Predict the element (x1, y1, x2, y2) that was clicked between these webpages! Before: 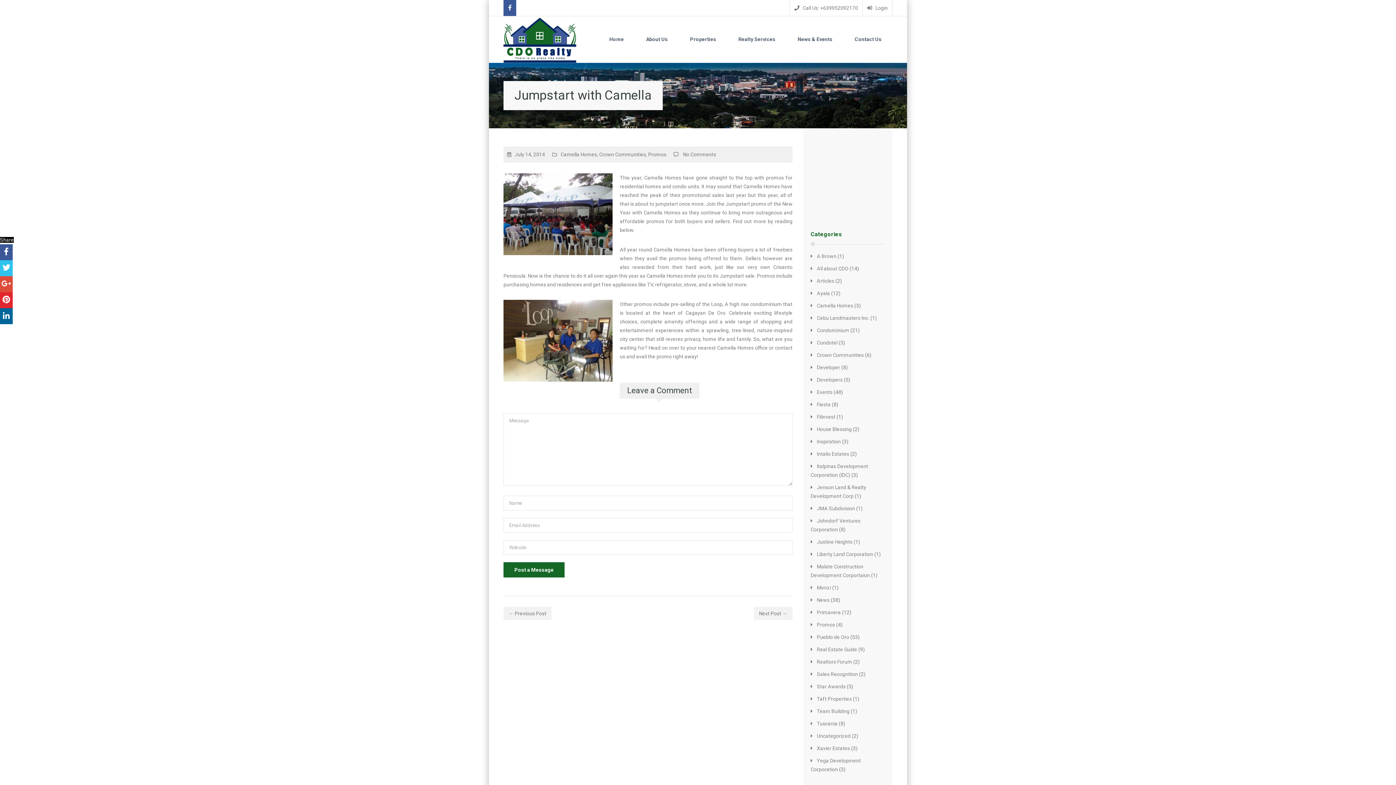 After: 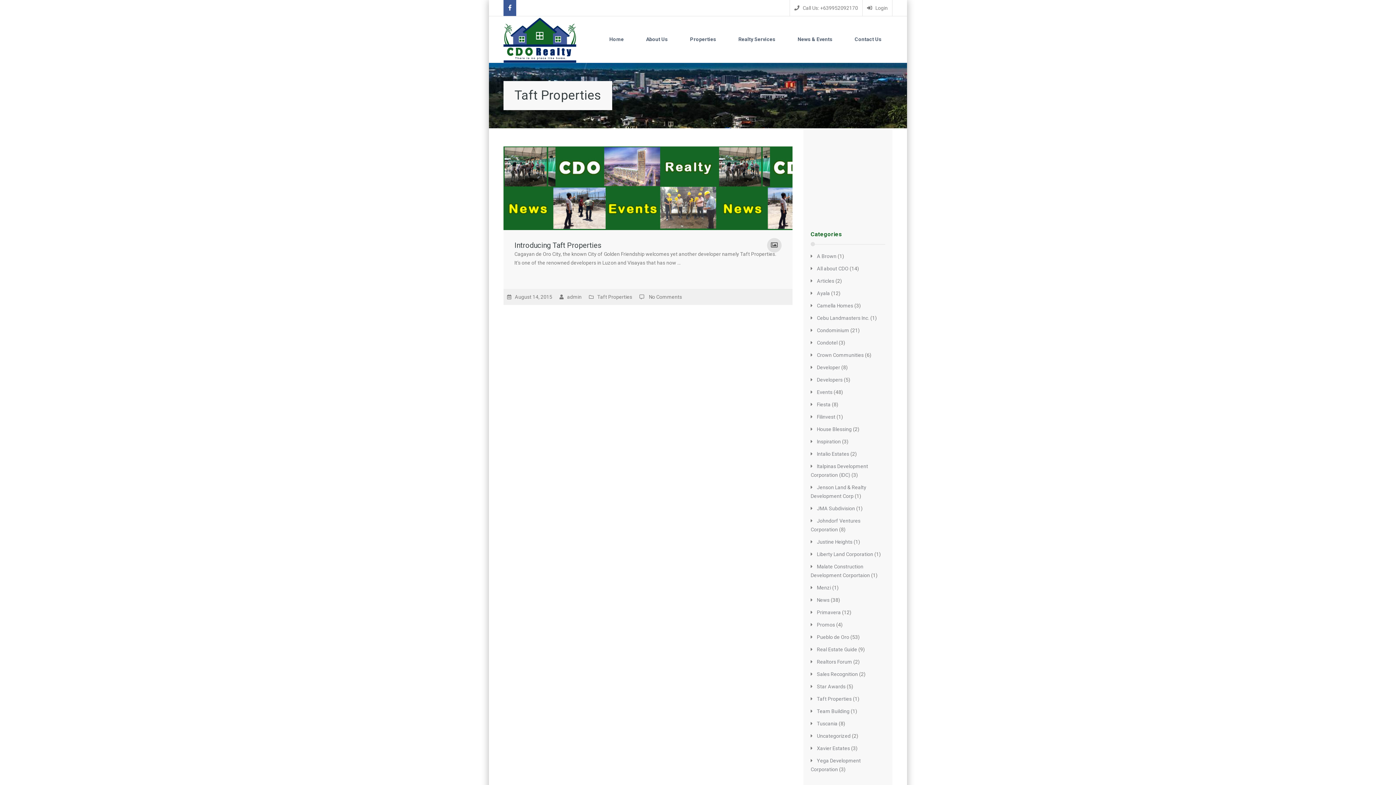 Action: bbox: (817, 696, 852, 702) label: Taft Properties